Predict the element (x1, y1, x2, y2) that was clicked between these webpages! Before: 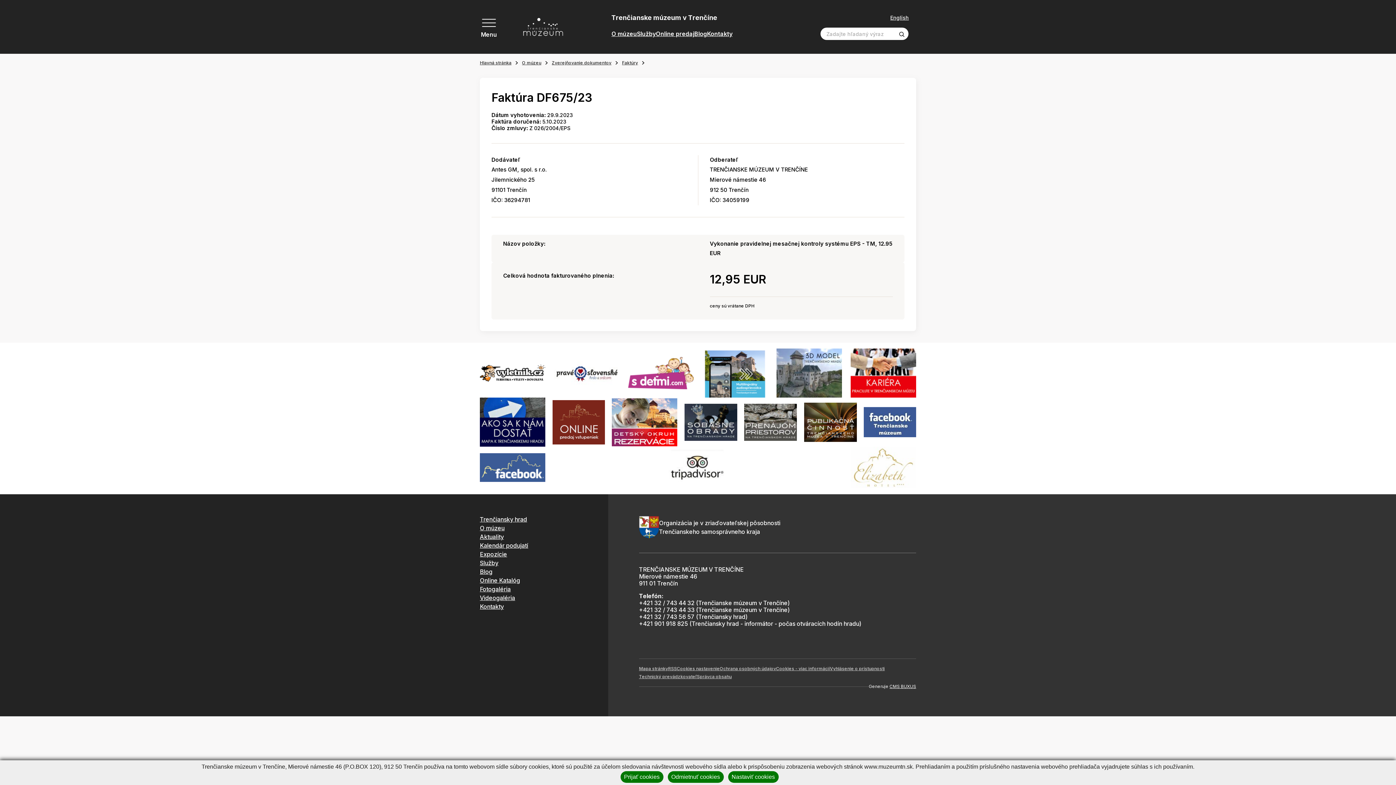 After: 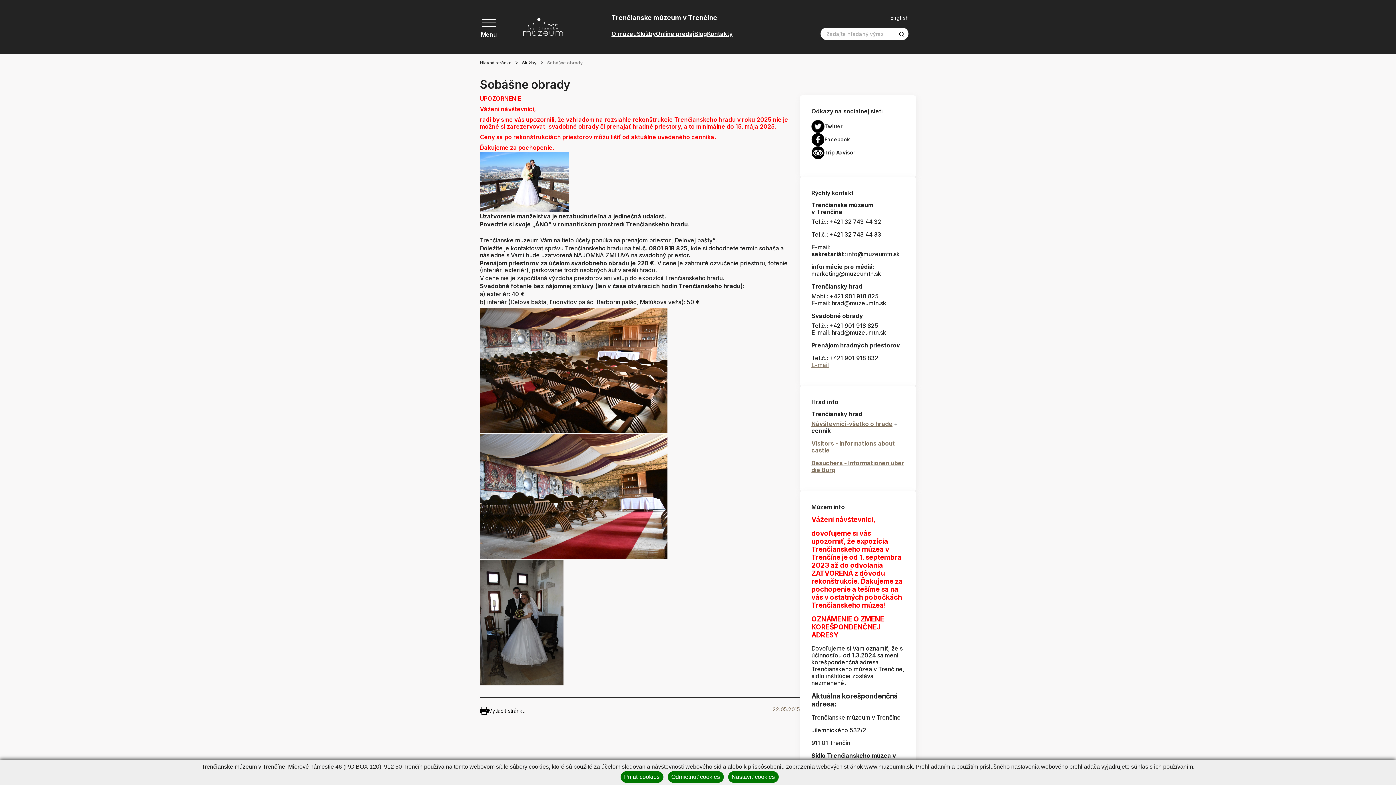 Action: bbox: (684, 403, 737, 440)